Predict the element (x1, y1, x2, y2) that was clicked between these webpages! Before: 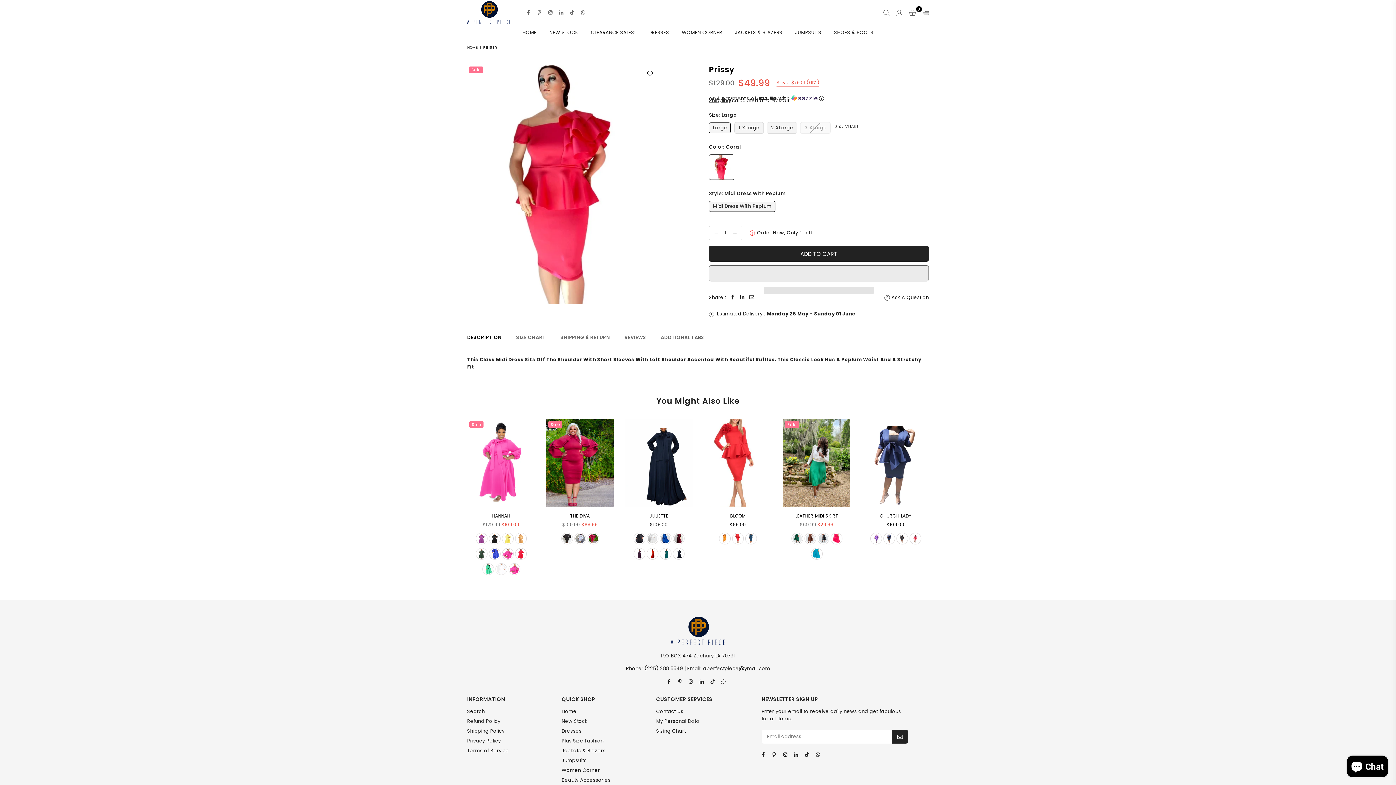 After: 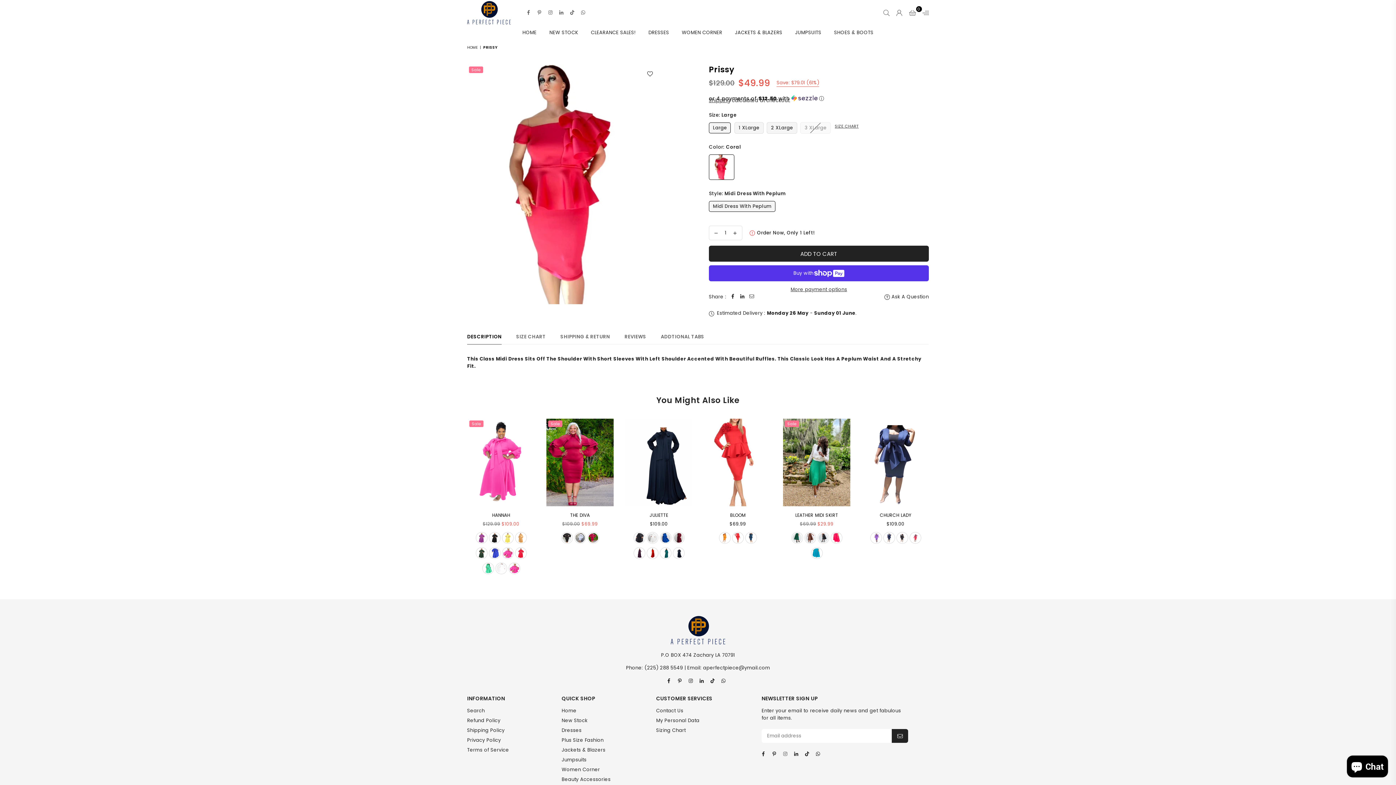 Action: bbox: (780, 751, 790, 758) label: Instagram